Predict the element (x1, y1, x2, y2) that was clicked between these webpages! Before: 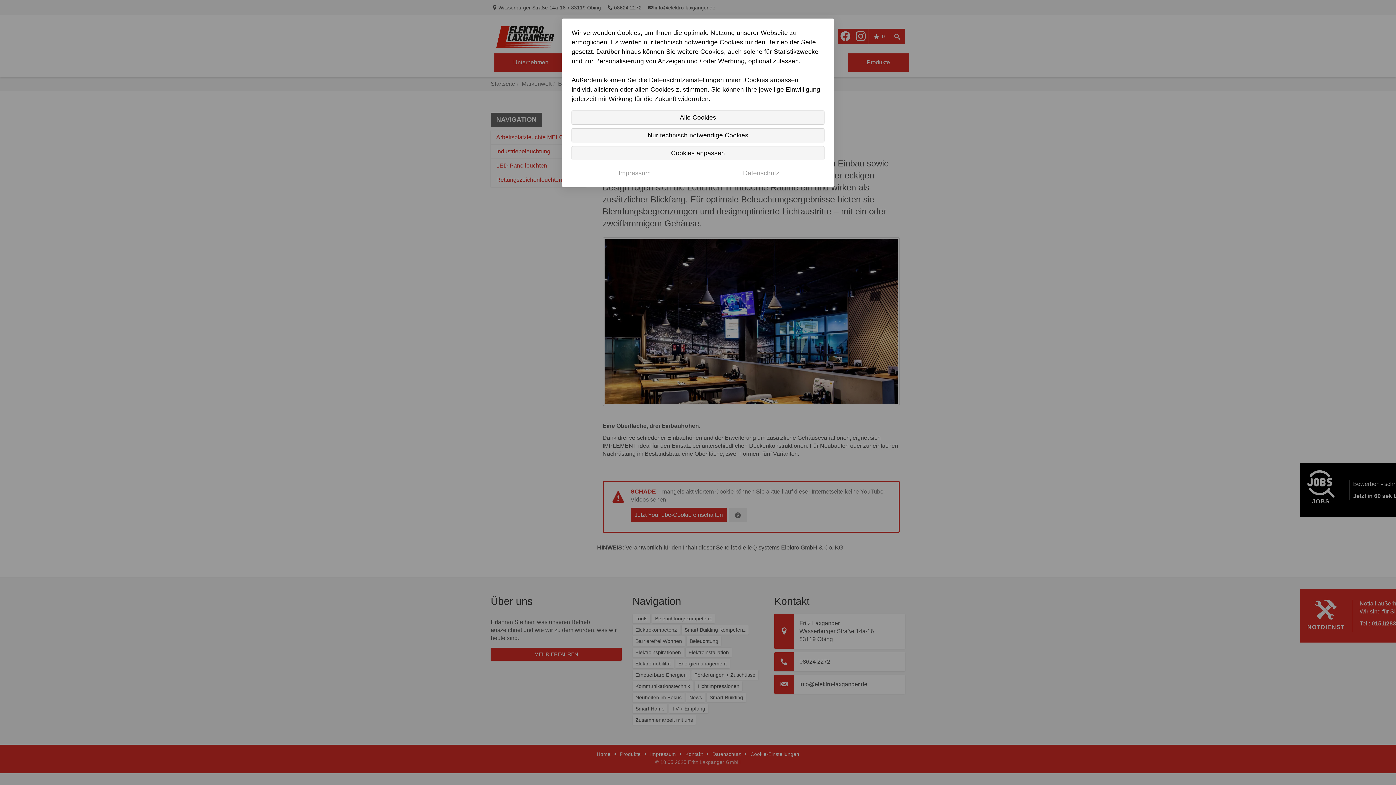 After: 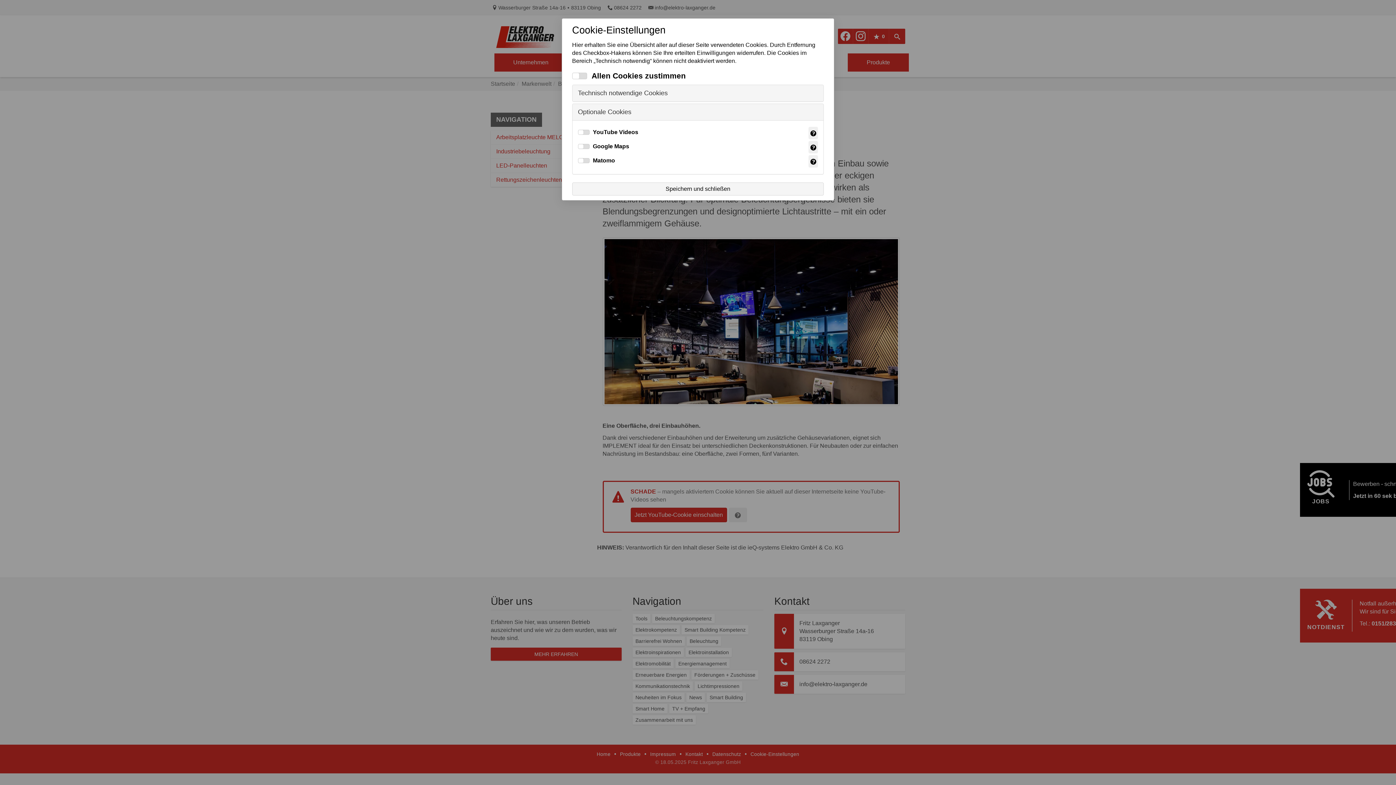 Action: bbox: (571, 146, 824, 160) label: Cookies anpassen